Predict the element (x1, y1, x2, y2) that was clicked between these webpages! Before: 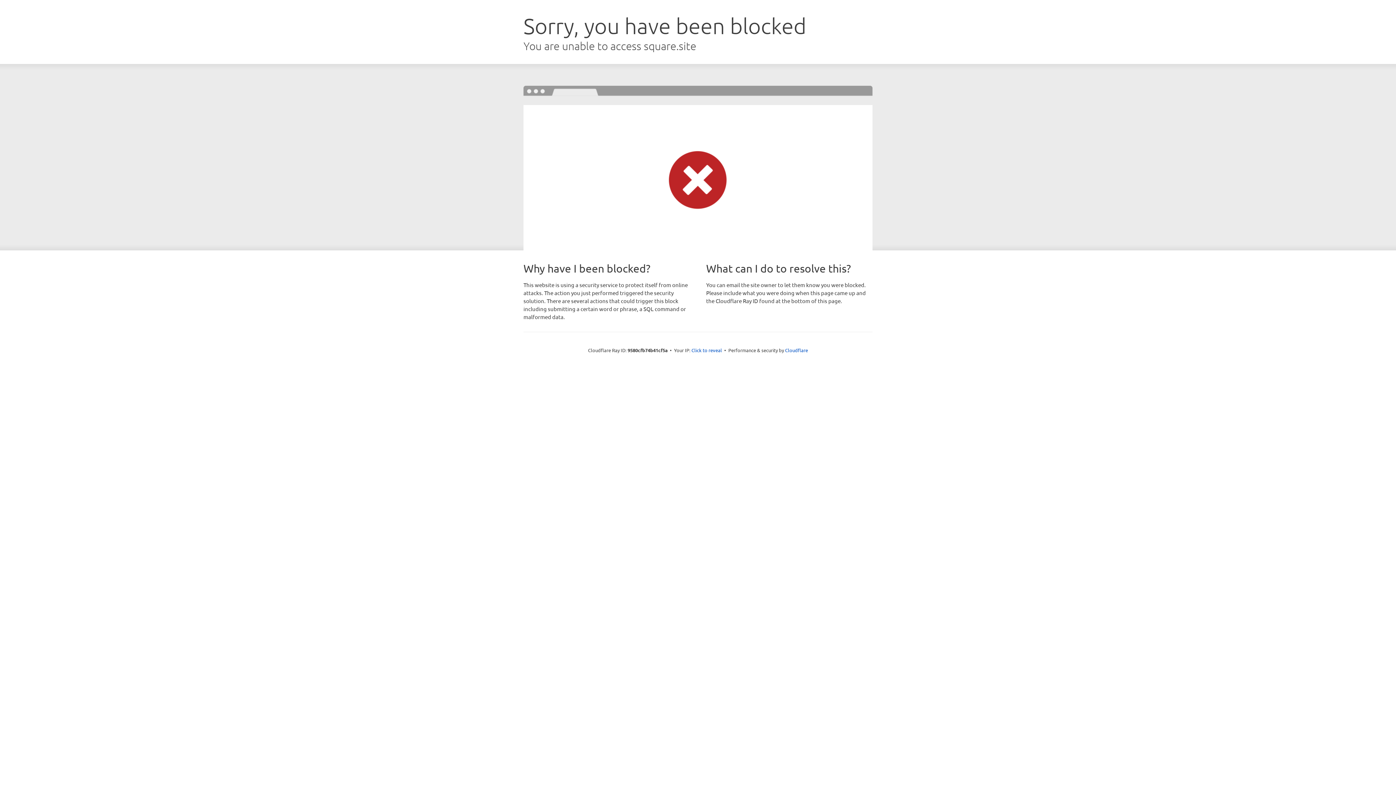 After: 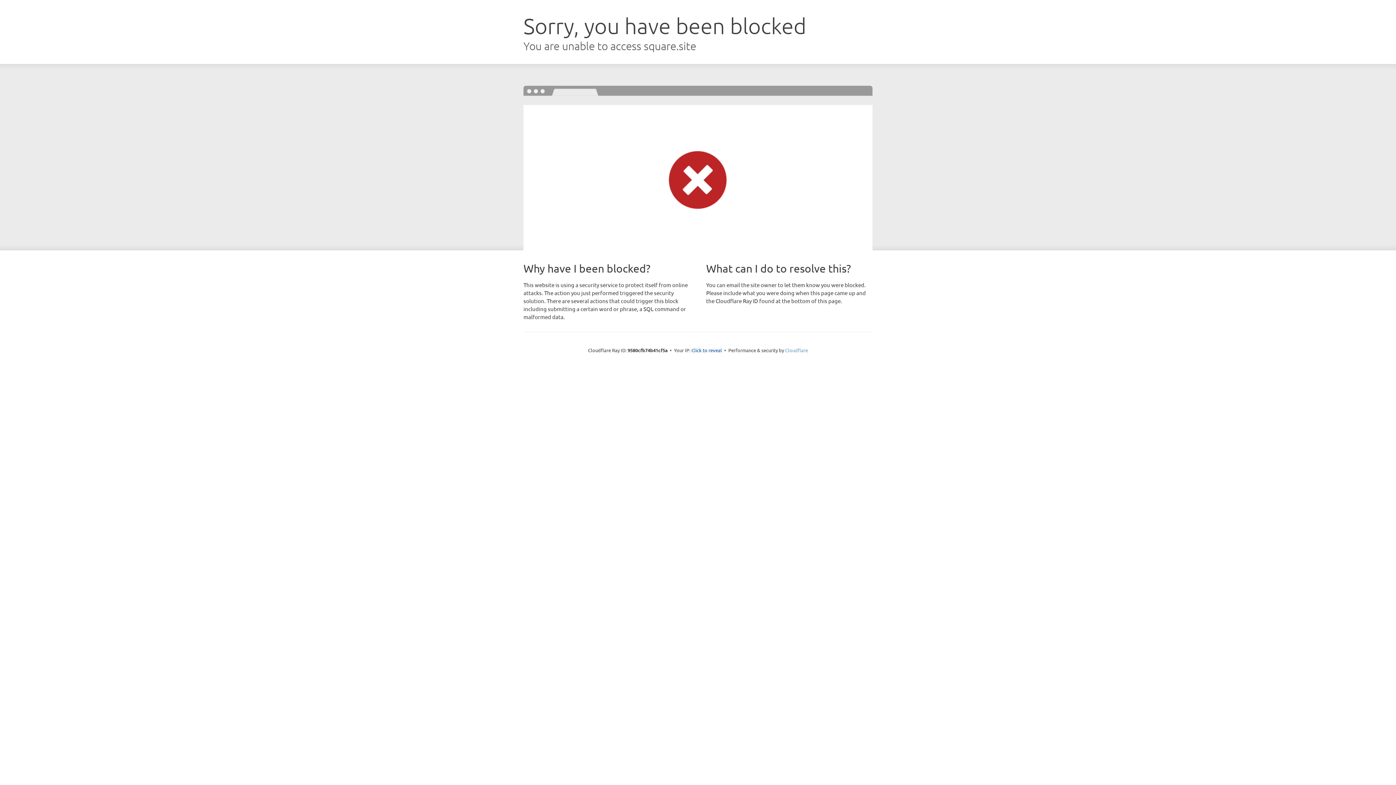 Action: label: Cloudflare bbox: (785, 347, 808, 353)